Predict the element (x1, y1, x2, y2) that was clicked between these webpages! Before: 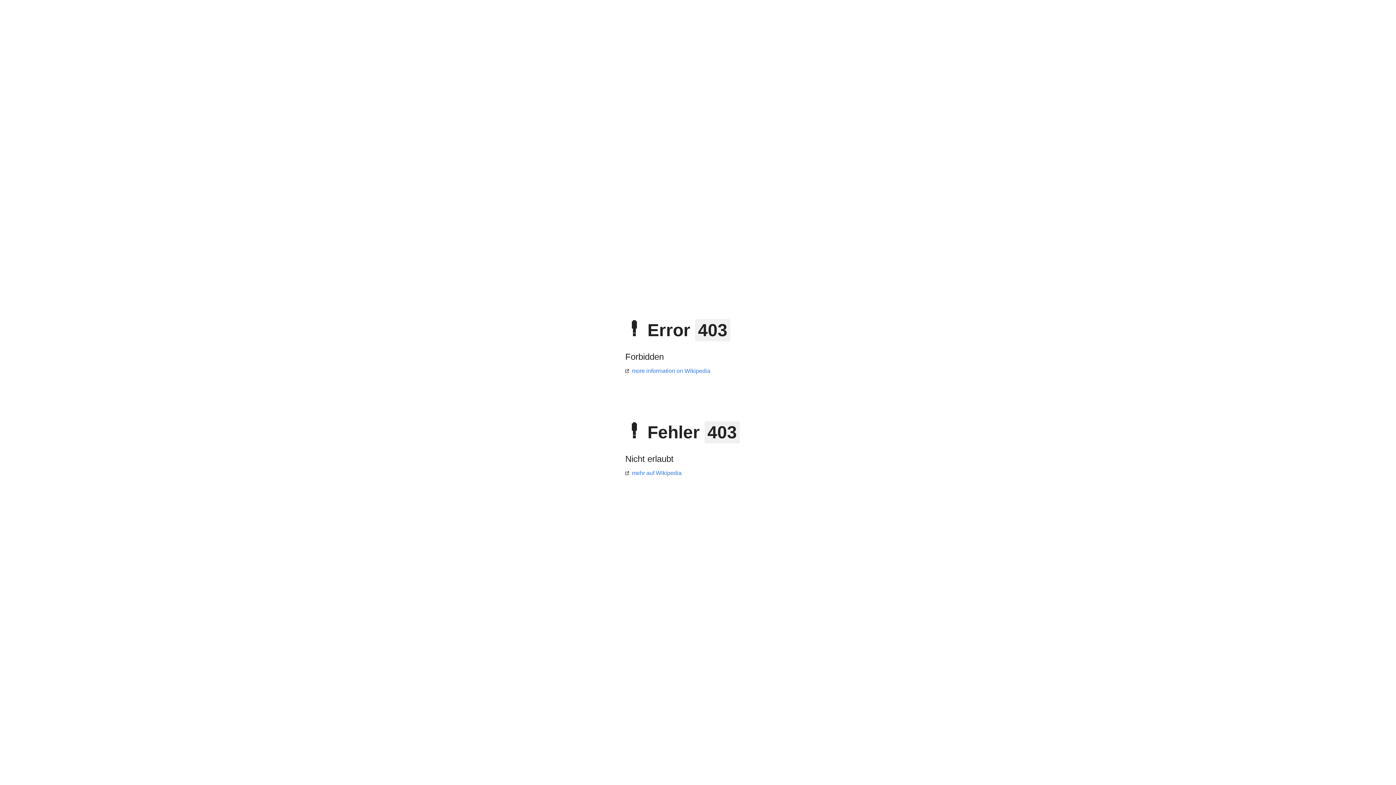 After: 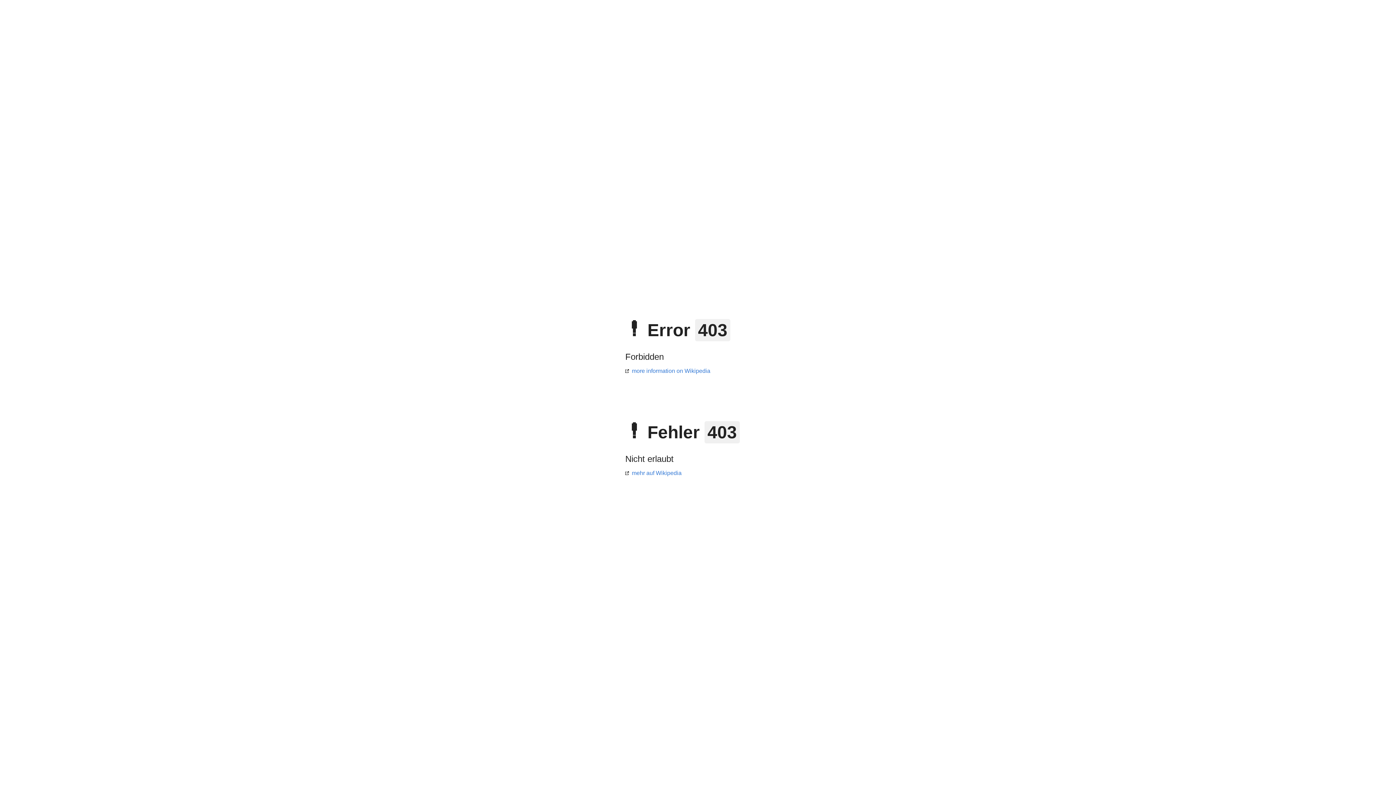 Action: bbox: (625, 368, 710, 374) label: more information on Wikipedia